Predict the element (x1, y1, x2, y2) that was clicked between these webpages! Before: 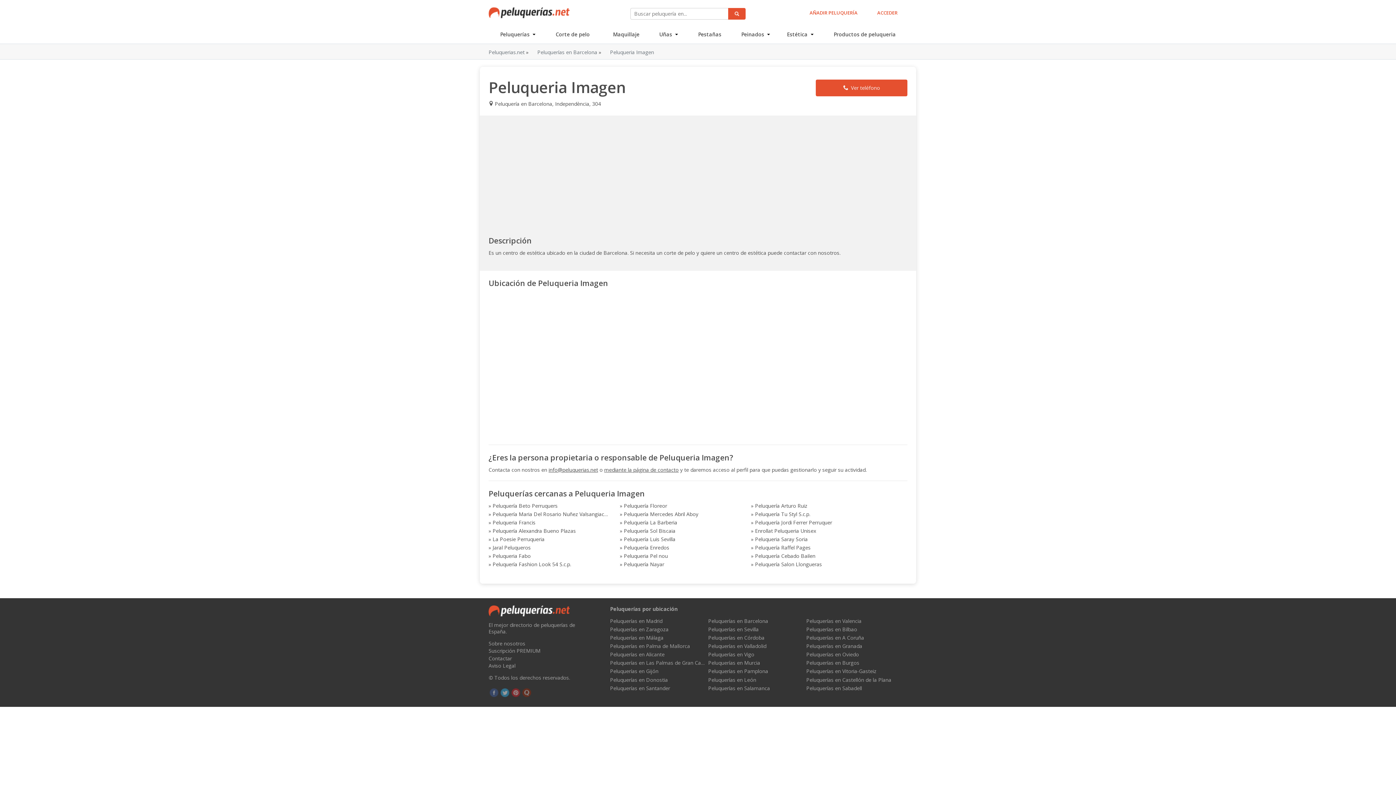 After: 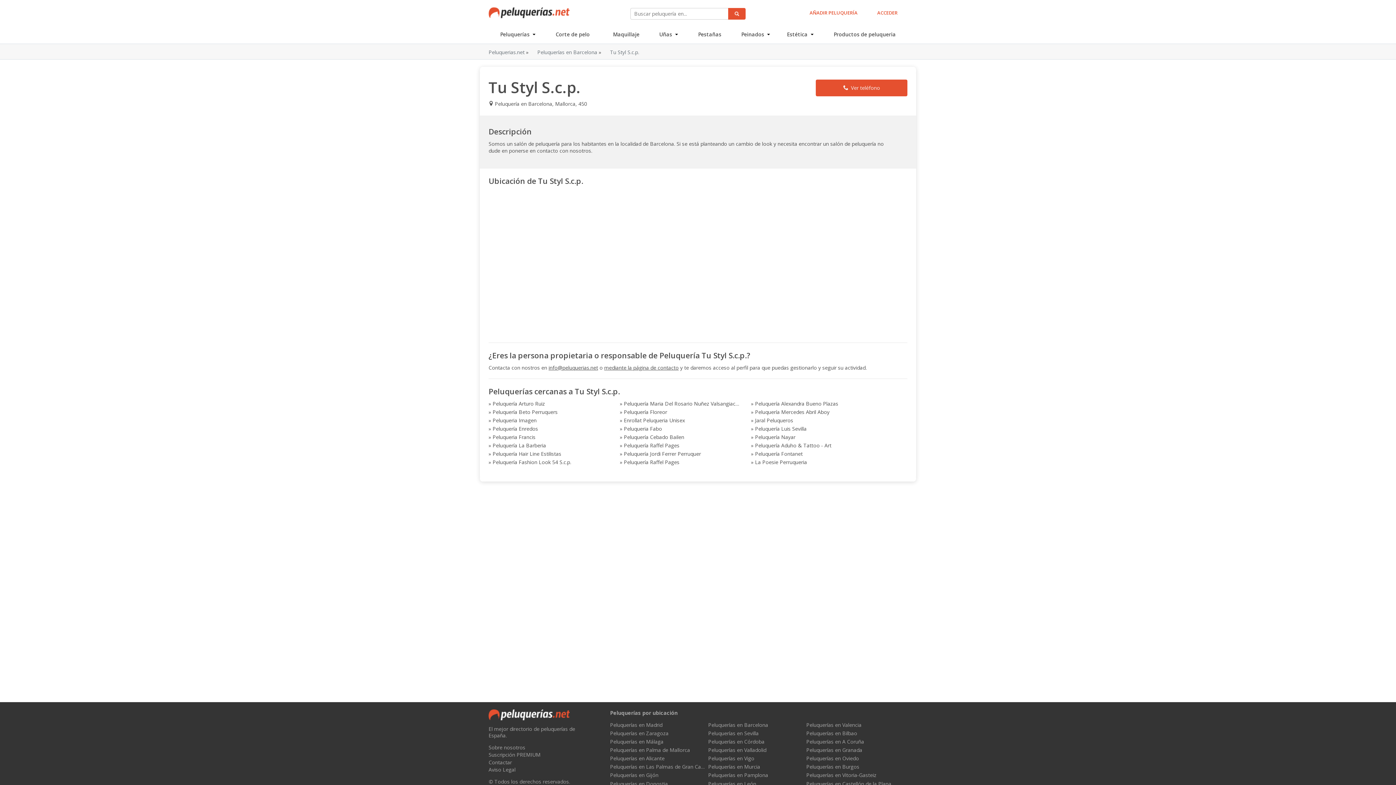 Action: label: Peluquería Tu Styl S.c.p. bbox: (755, 510, 810, 517)